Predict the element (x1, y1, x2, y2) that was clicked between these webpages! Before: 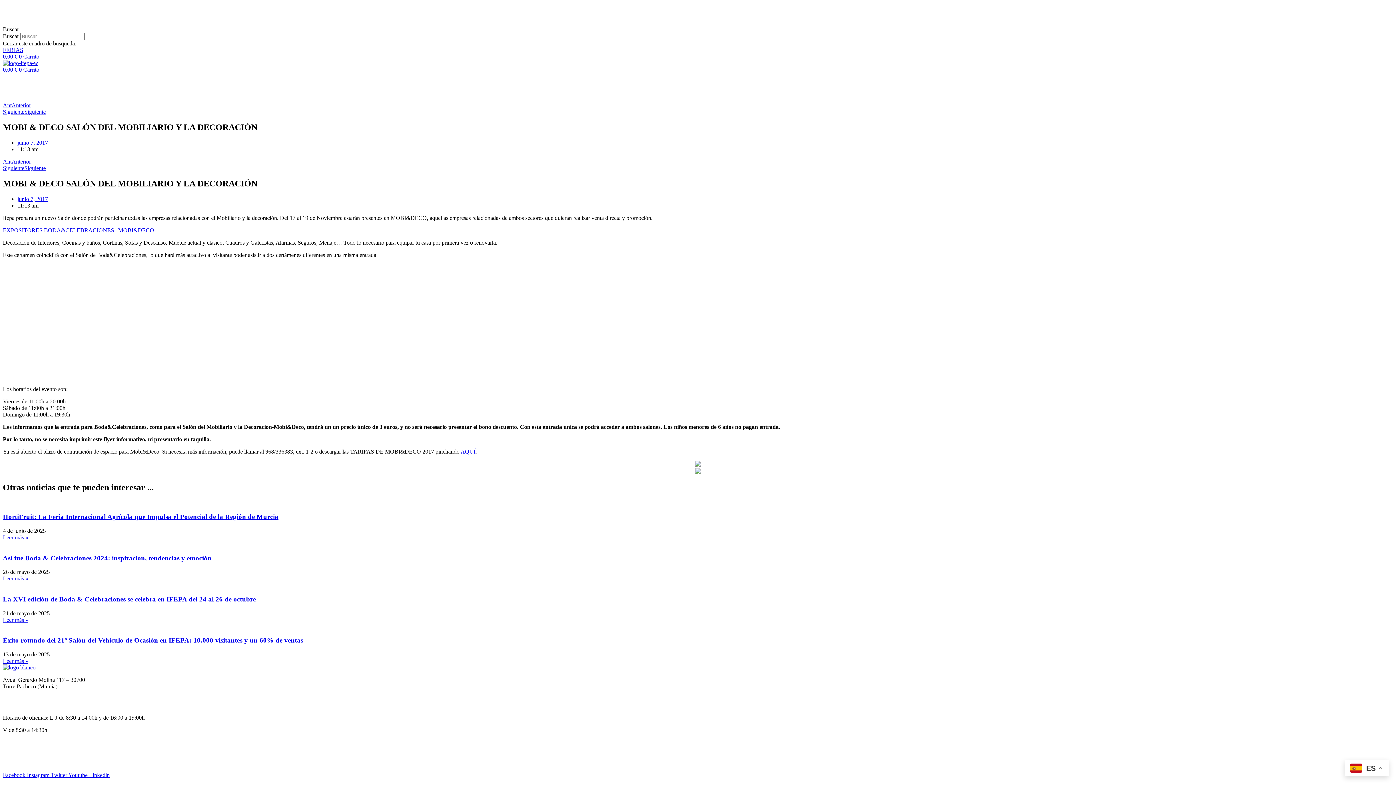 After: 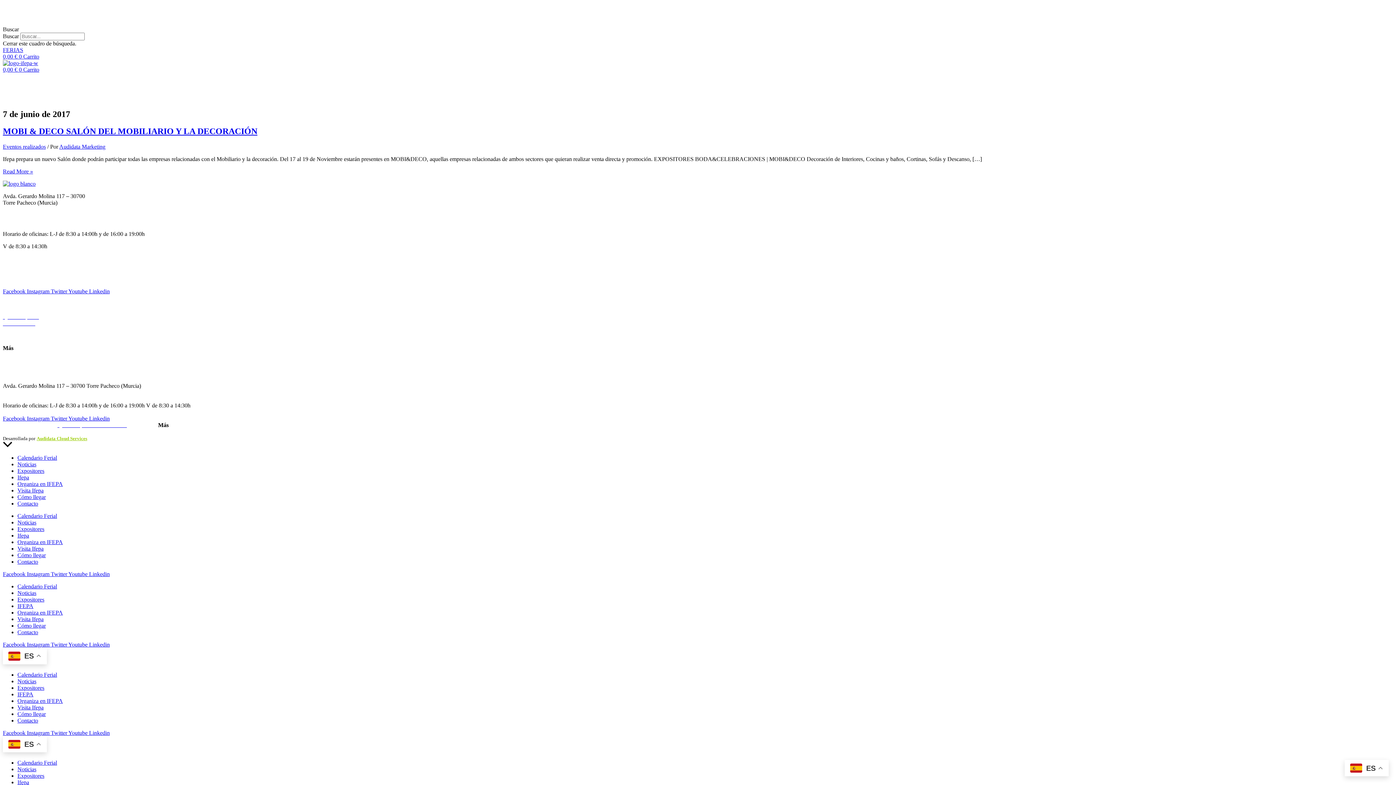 Action: label: junio 7, 2017 bbox: (17, 139, 48, 145)